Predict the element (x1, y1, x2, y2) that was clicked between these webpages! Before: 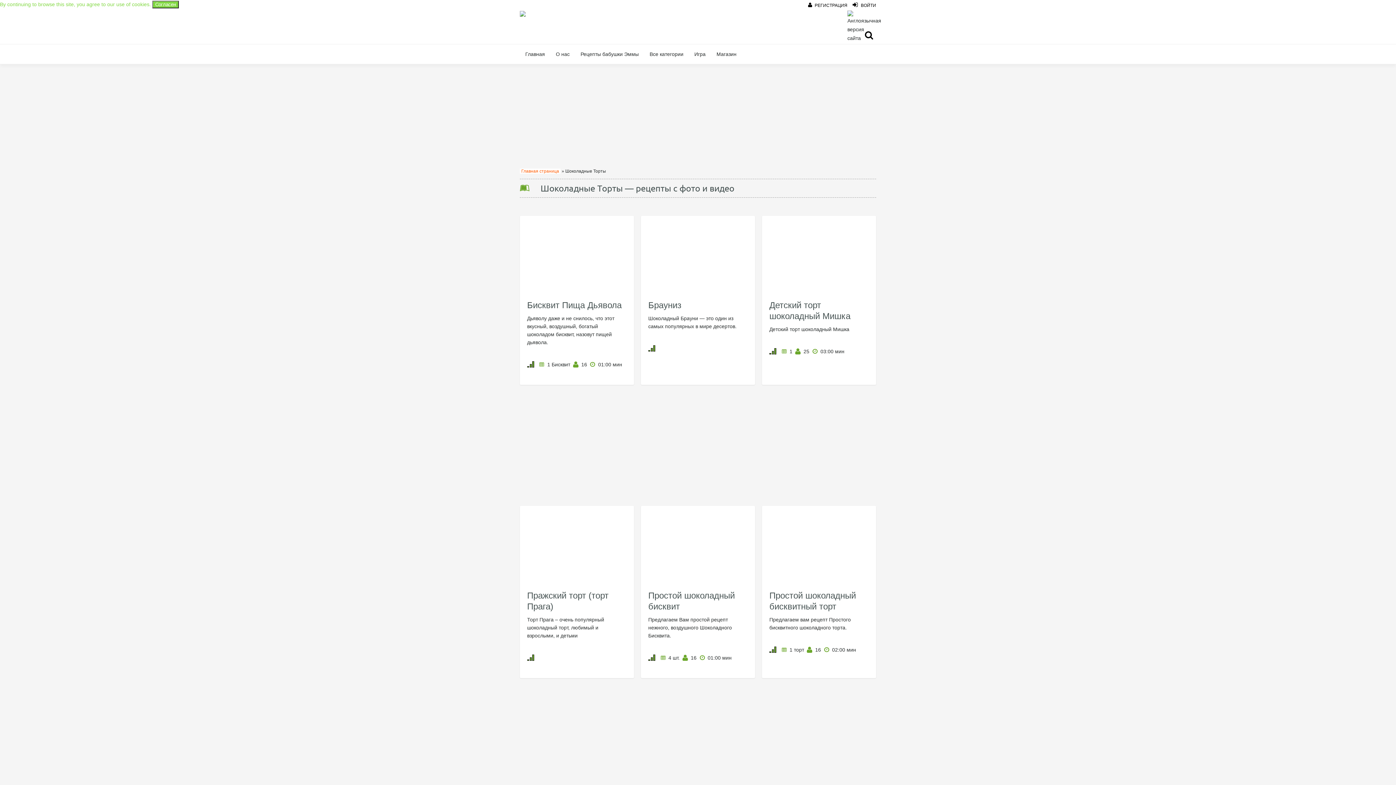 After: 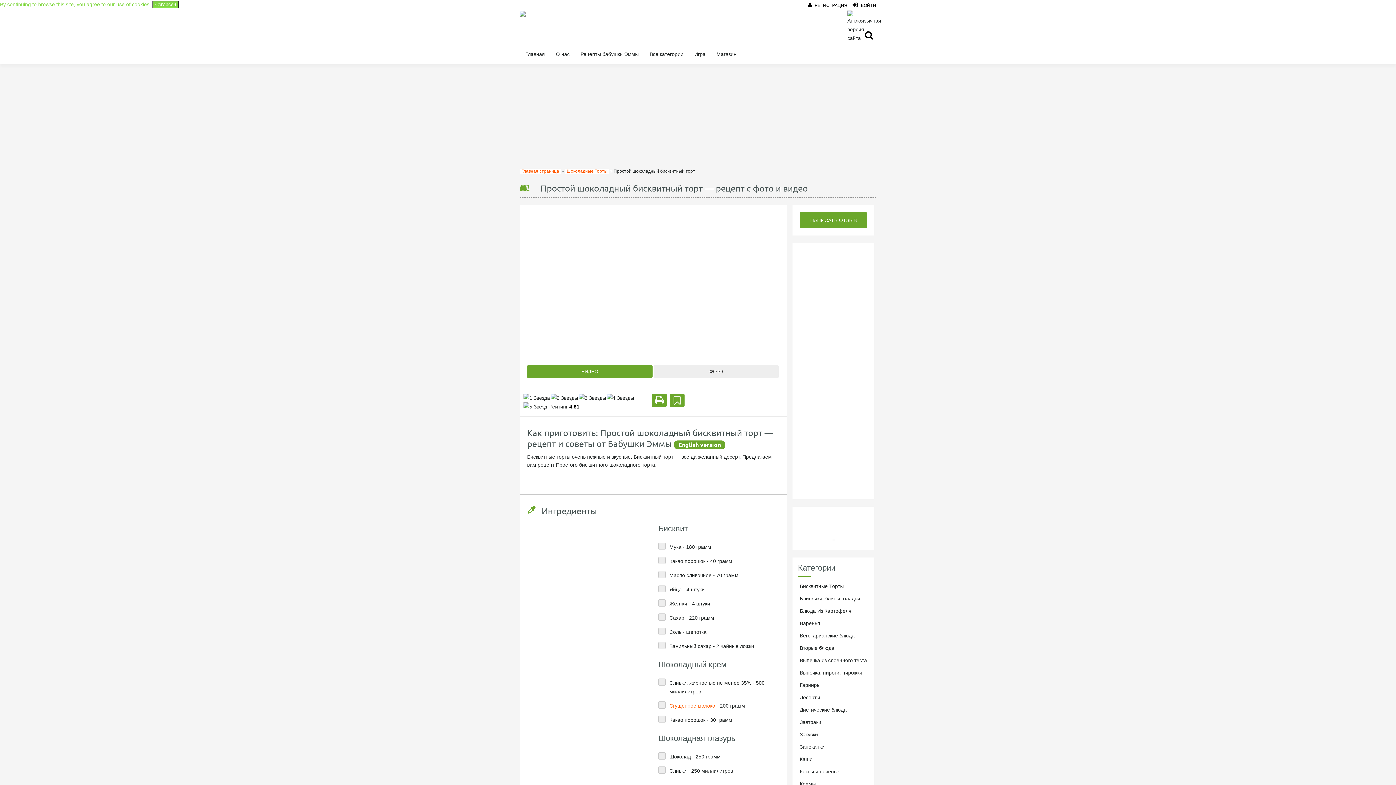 Action: label: Простой шоколадный бисквитный торт bbox: (769, 590, 869, 612)